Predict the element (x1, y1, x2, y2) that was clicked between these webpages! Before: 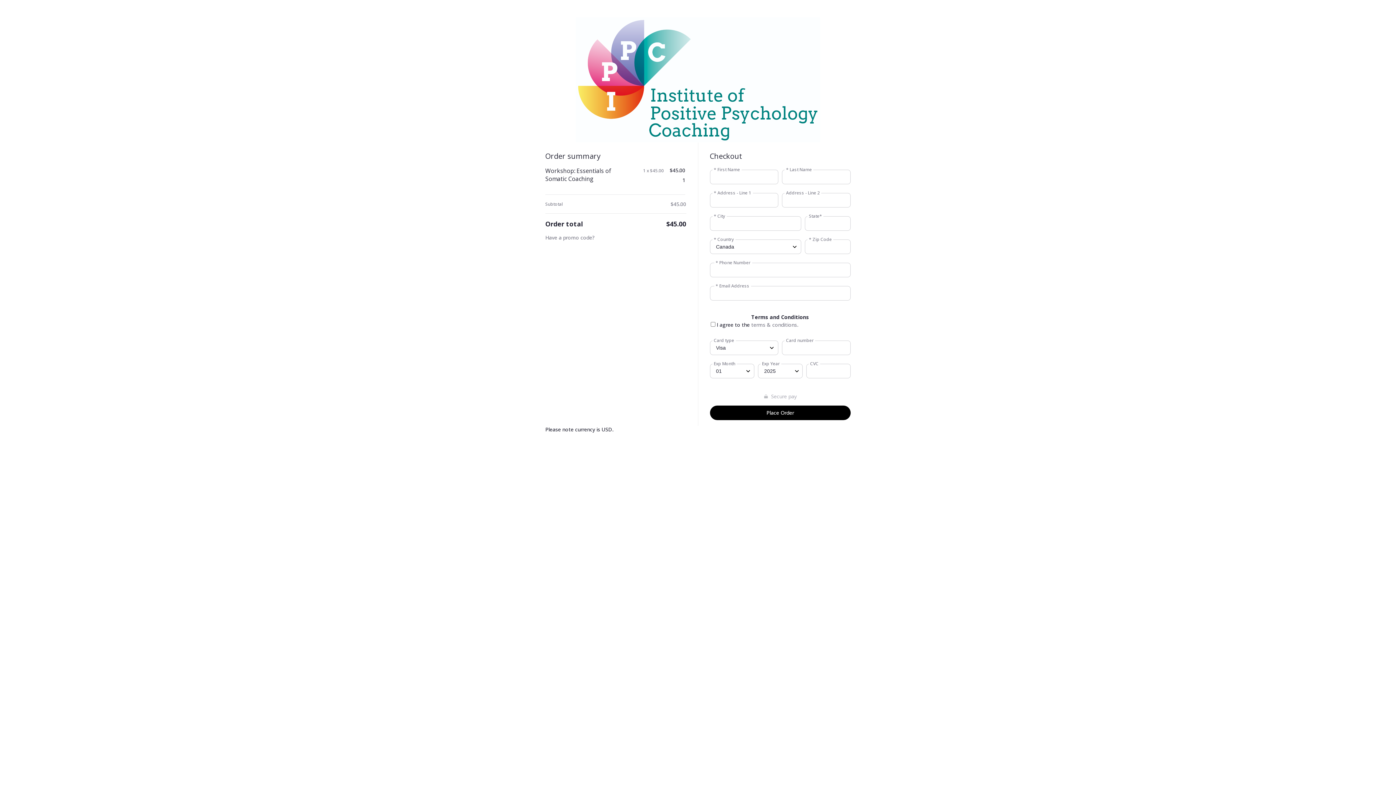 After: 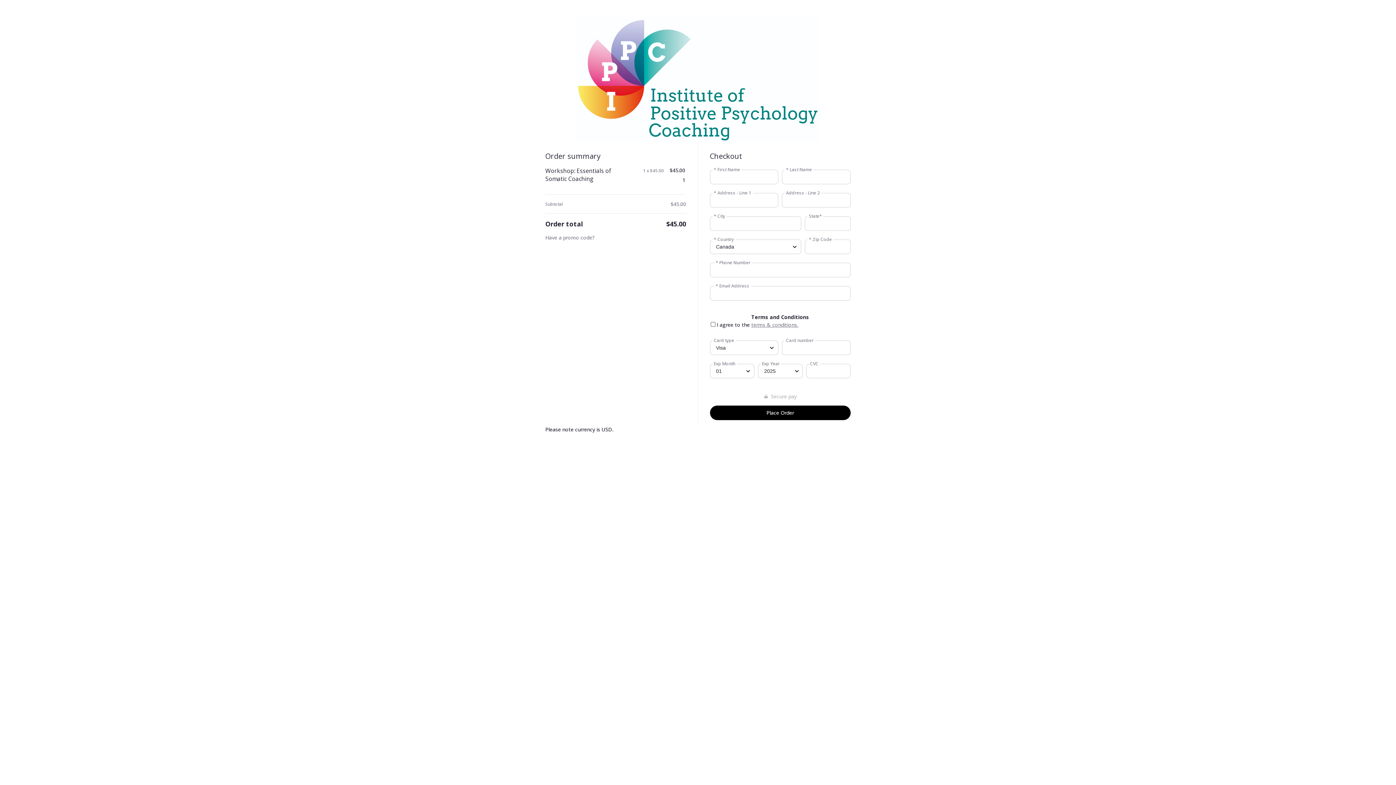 Action: bbox: (751, 321, 798, 328) label: terms & conditions.